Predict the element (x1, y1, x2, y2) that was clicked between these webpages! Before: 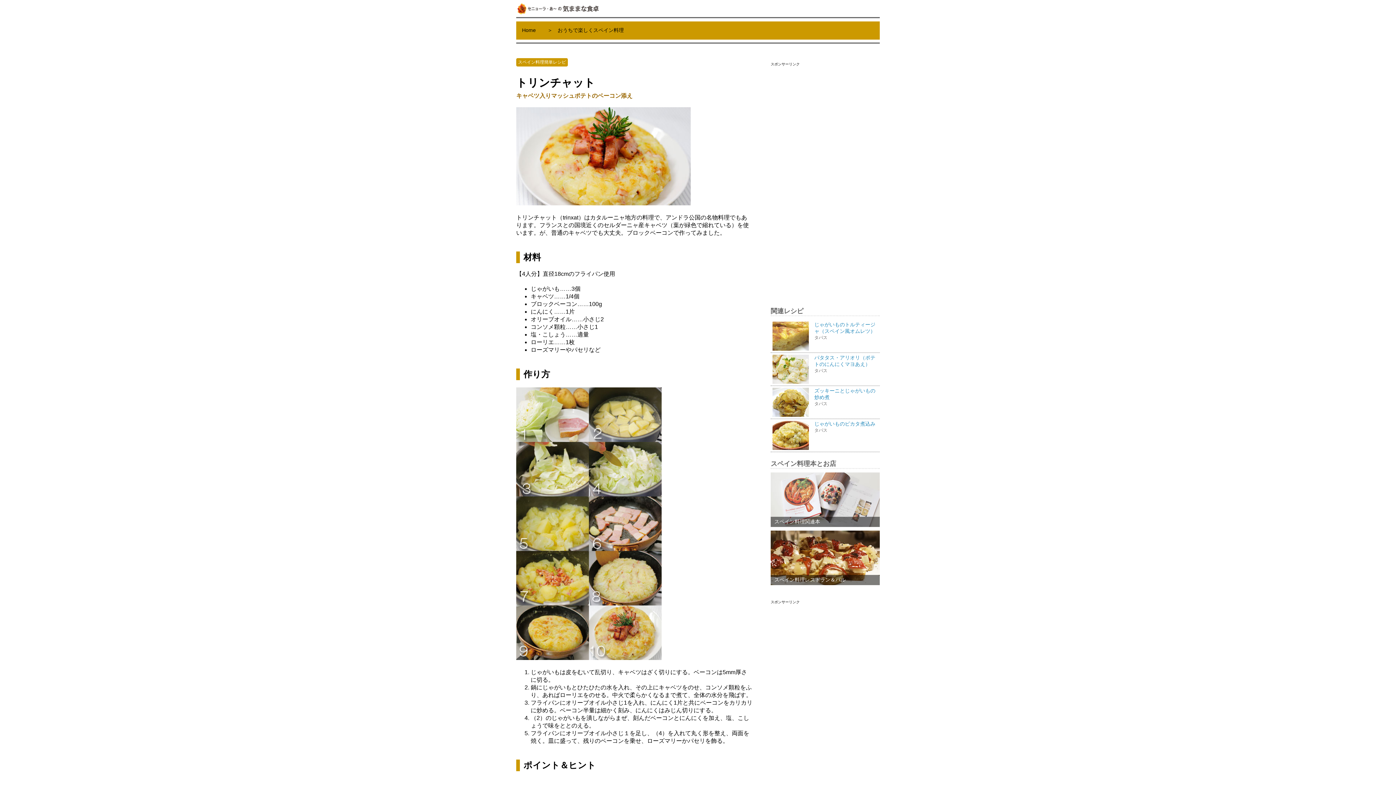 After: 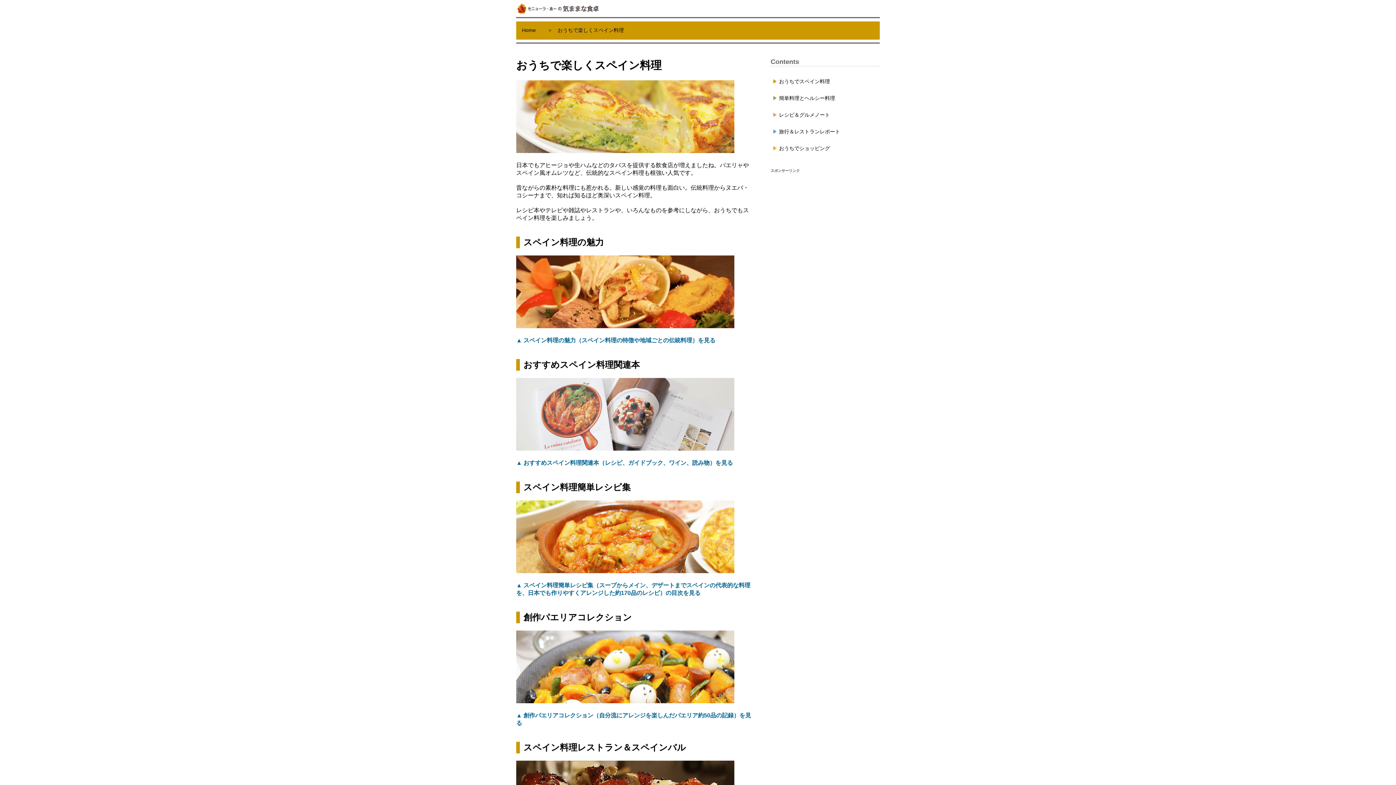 Action: label: ＞　おうちで楽しくスペイン料理 bbox: (541, 21, 629, 39)